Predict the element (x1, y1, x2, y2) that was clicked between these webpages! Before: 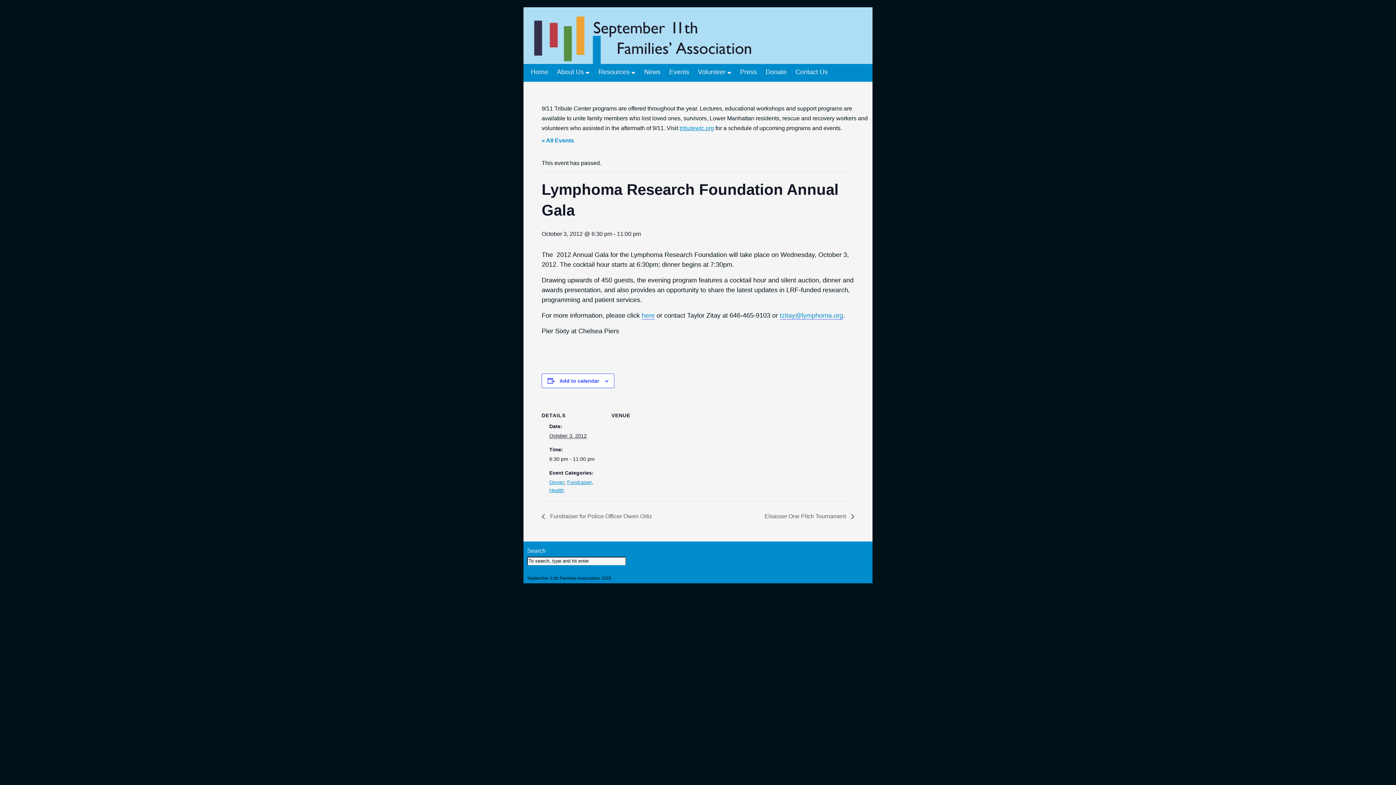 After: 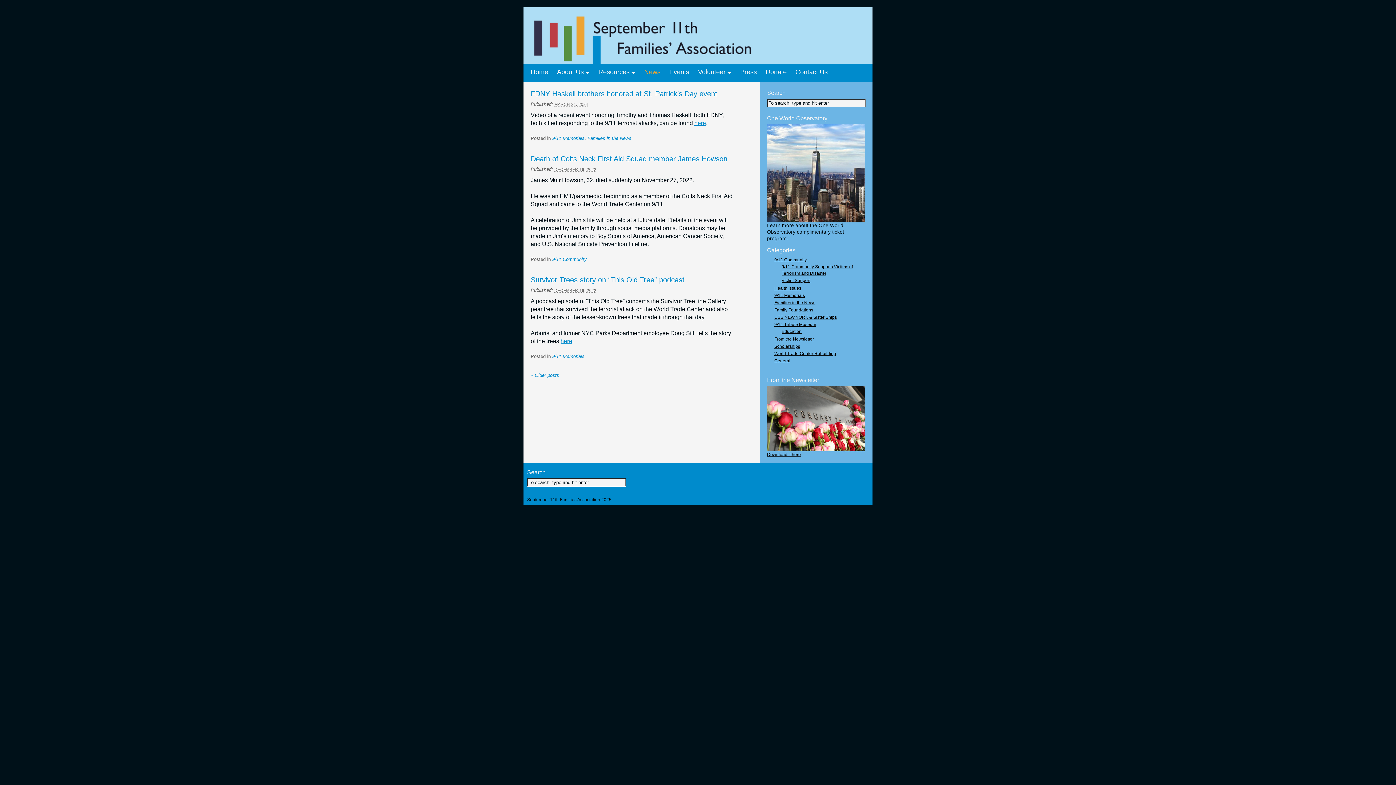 Action: label: News bbox: (644, 68, 660, 75)